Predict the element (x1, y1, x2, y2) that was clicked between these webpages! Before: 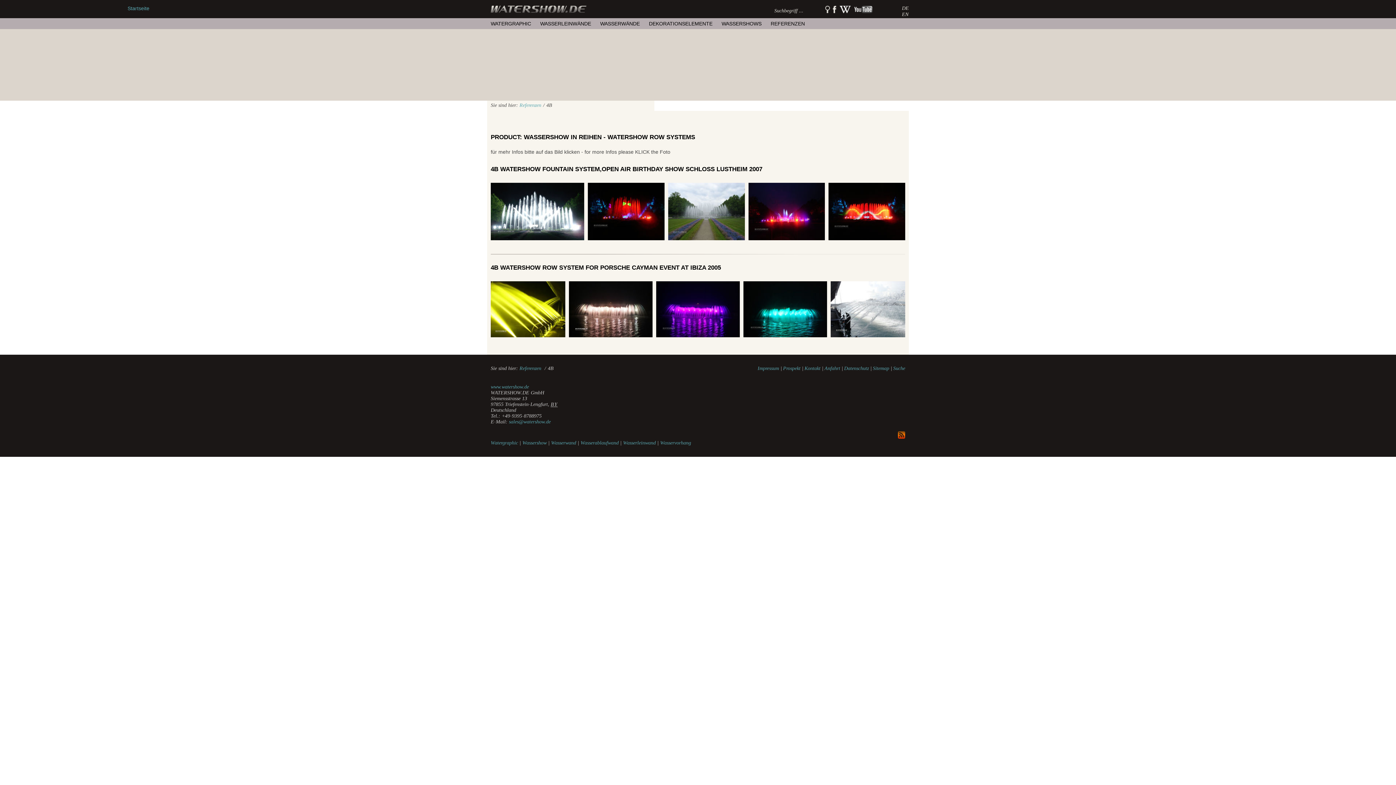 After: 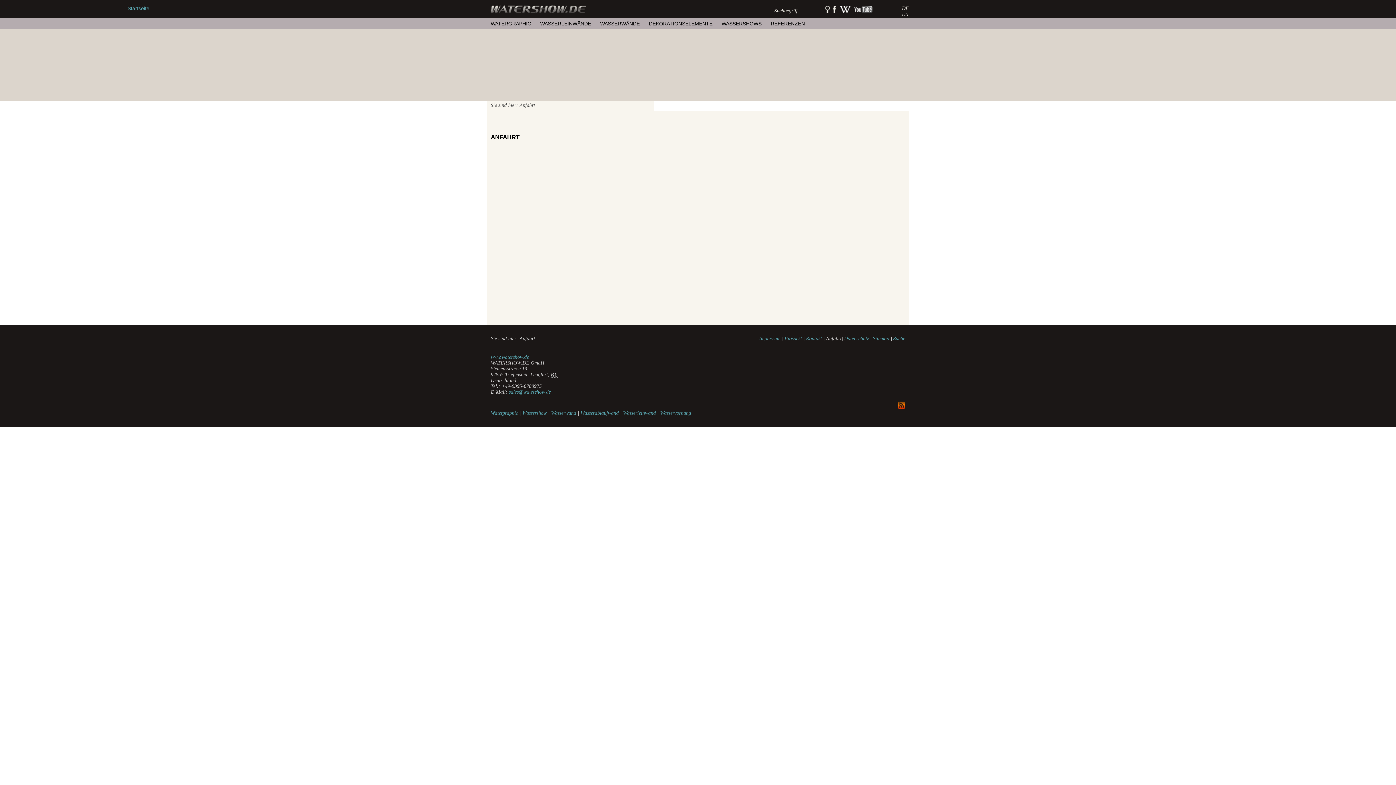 Action: bbox: (824, 365, 840, 371) label: Anfahrt